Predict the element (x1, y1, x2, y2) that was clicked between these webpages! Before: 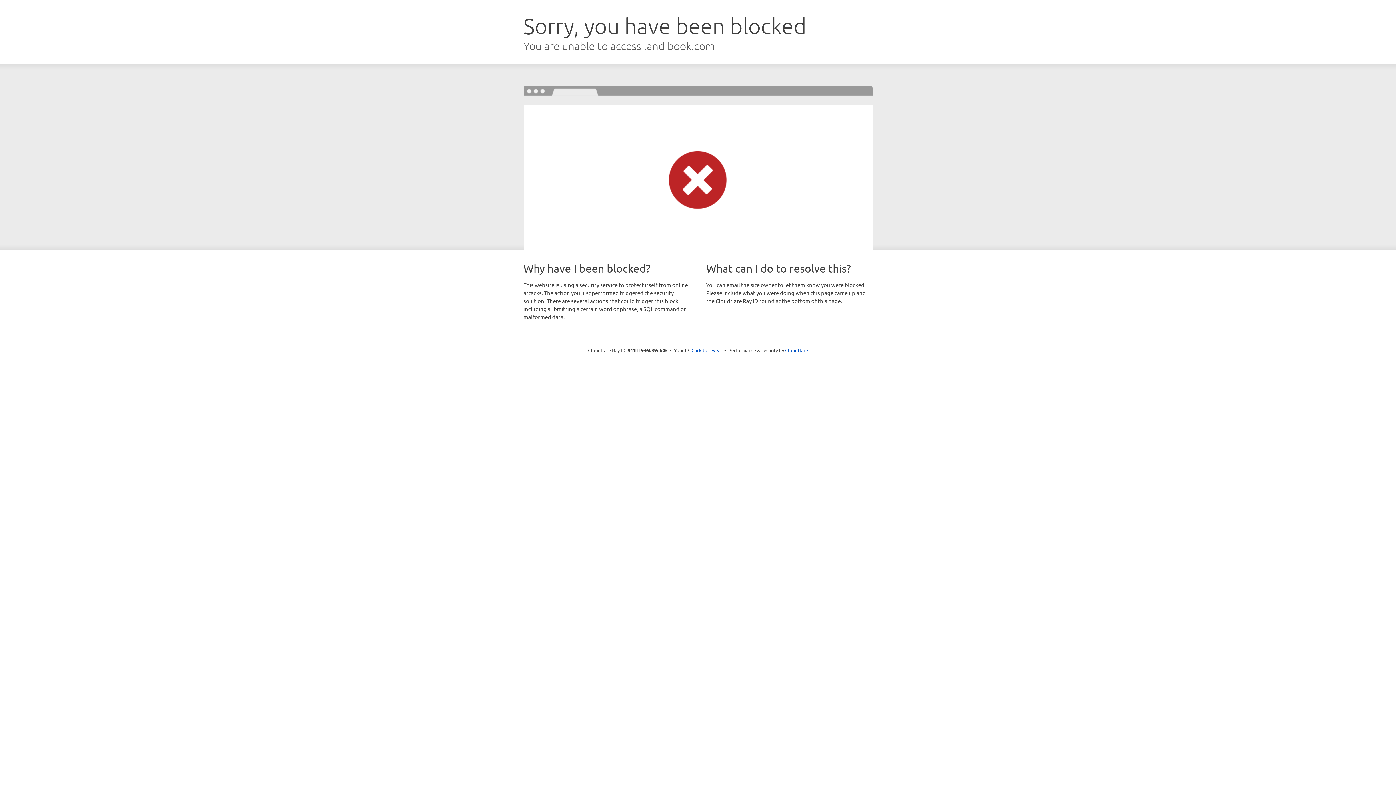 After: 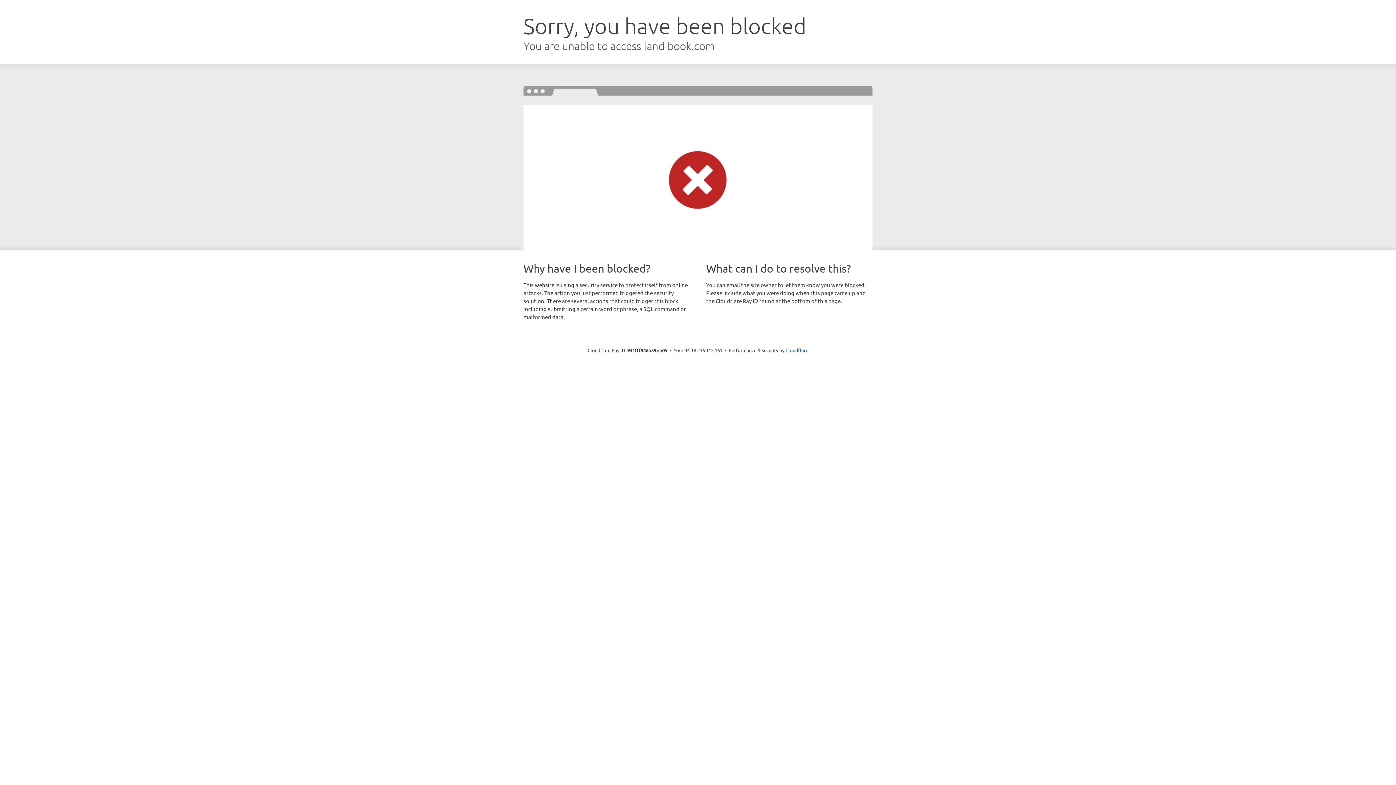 Action: label: Click to reveal bbox: (691, 346, 722, 353)